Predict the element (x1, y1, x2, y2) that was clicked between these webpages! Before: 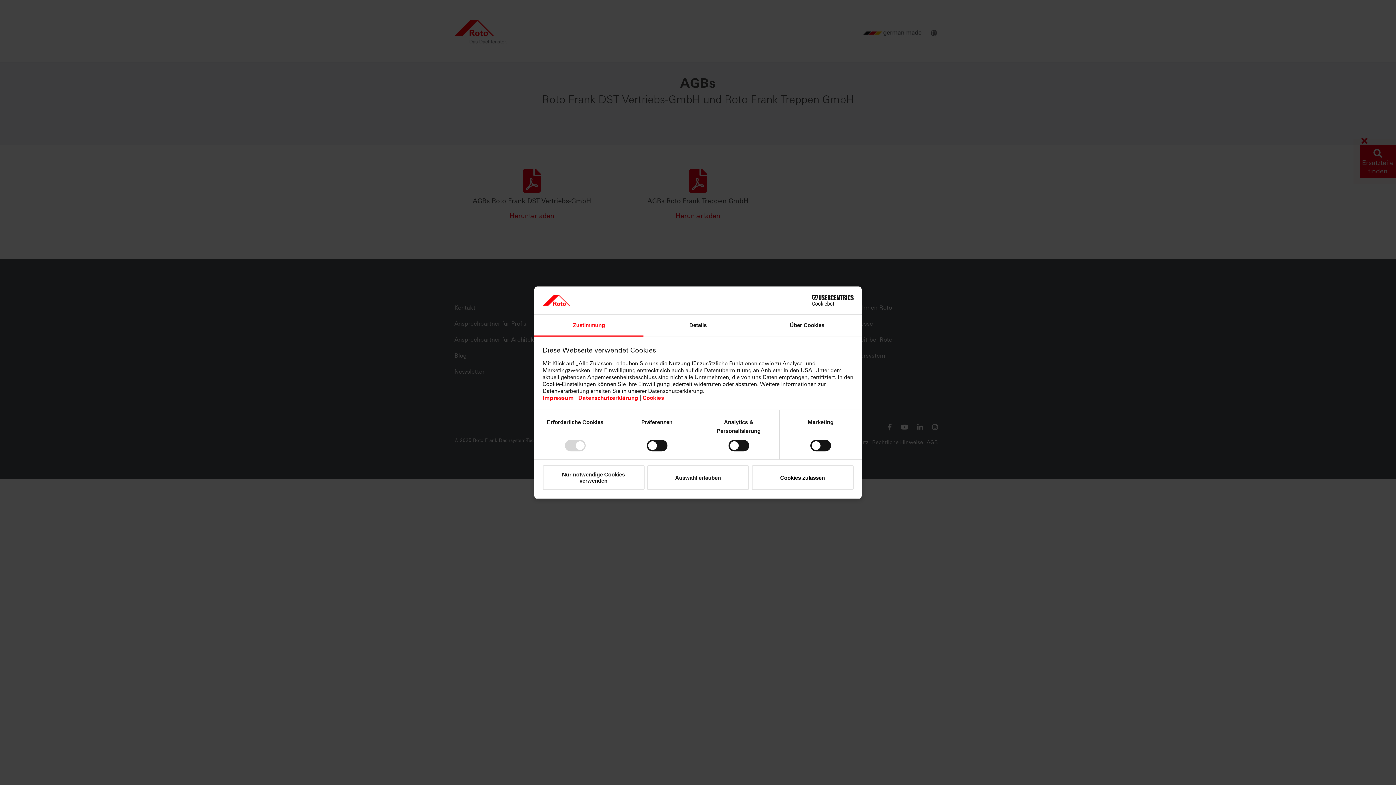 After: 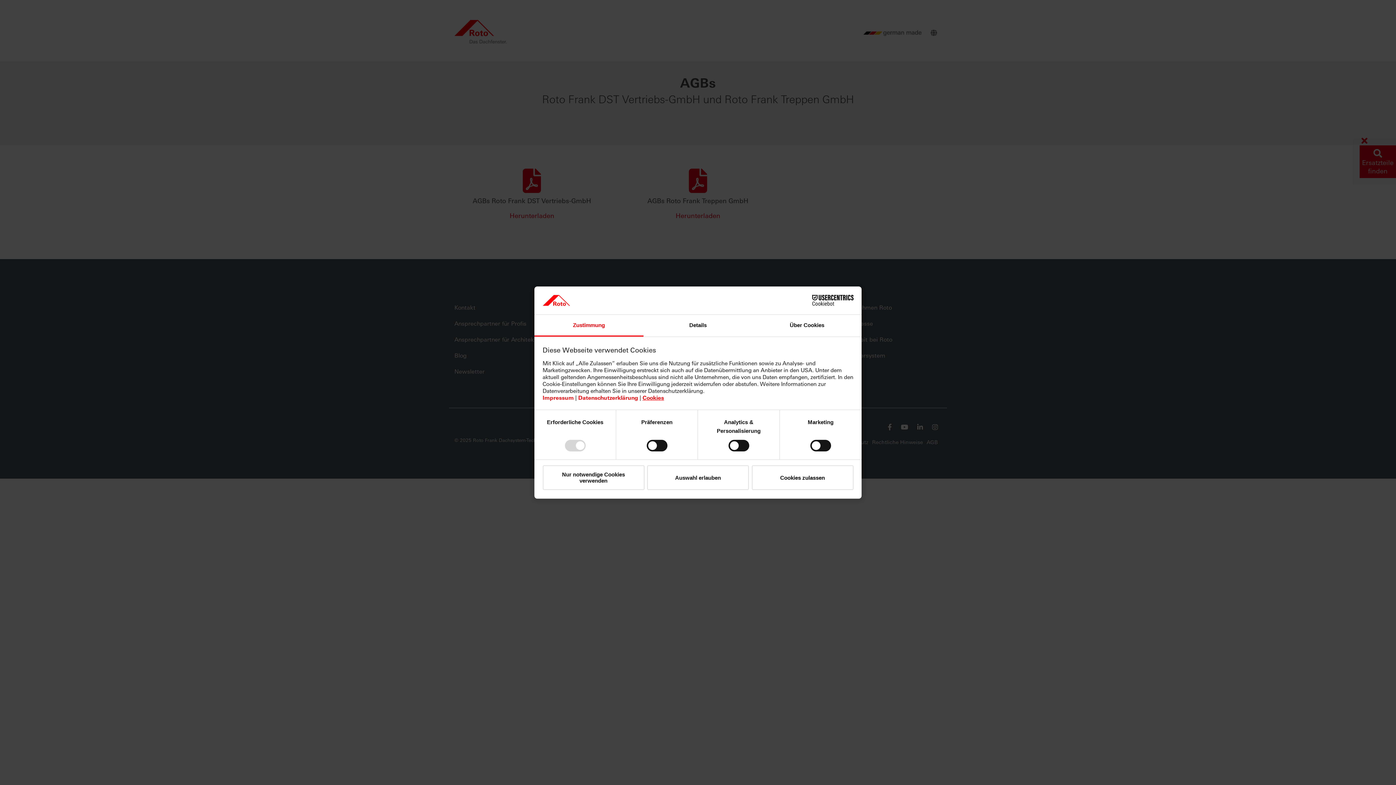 Action: bbox: (642, 395, 664, 401) label: Cookies